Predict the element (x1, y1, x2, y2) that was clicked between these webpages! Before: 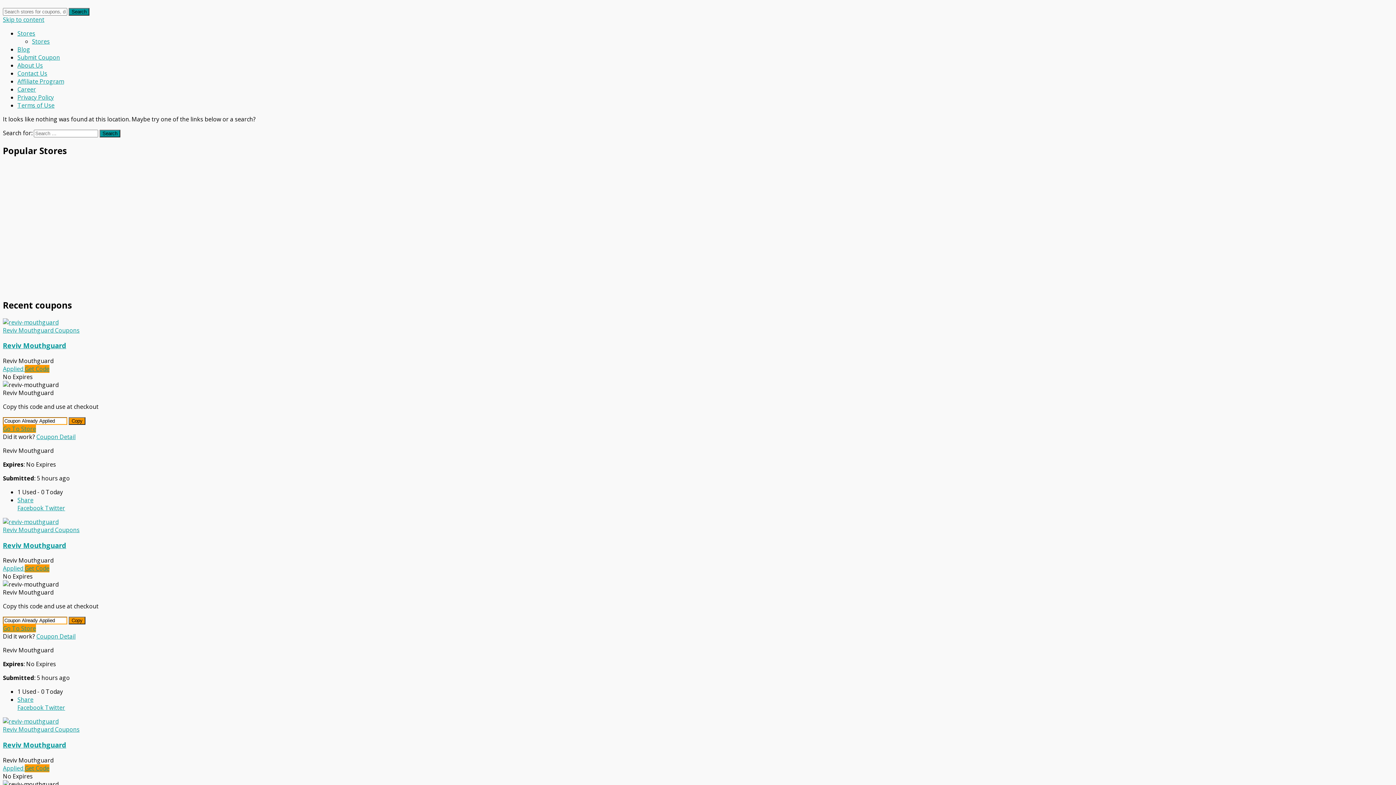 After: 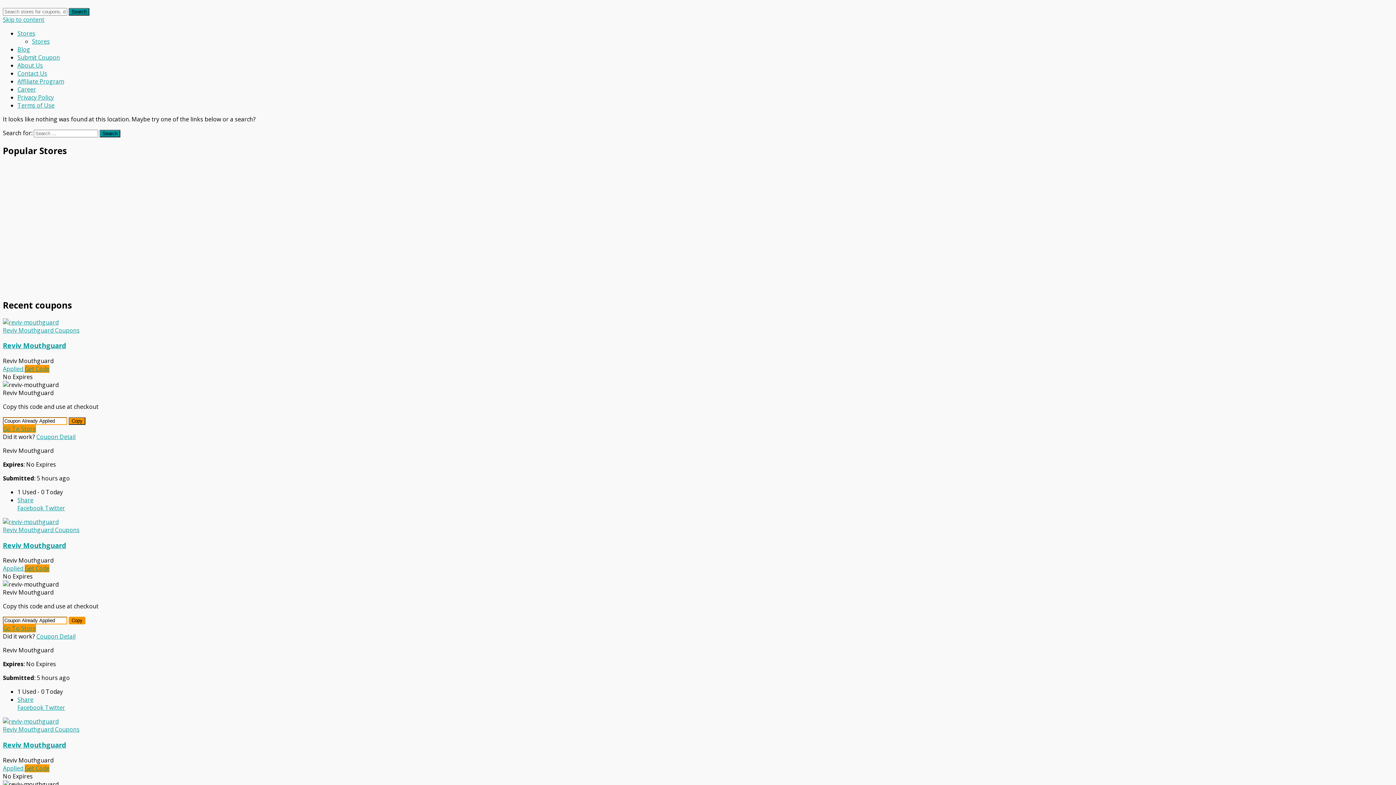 Action: bbox: (68, 617, 85, 624) label: Copy